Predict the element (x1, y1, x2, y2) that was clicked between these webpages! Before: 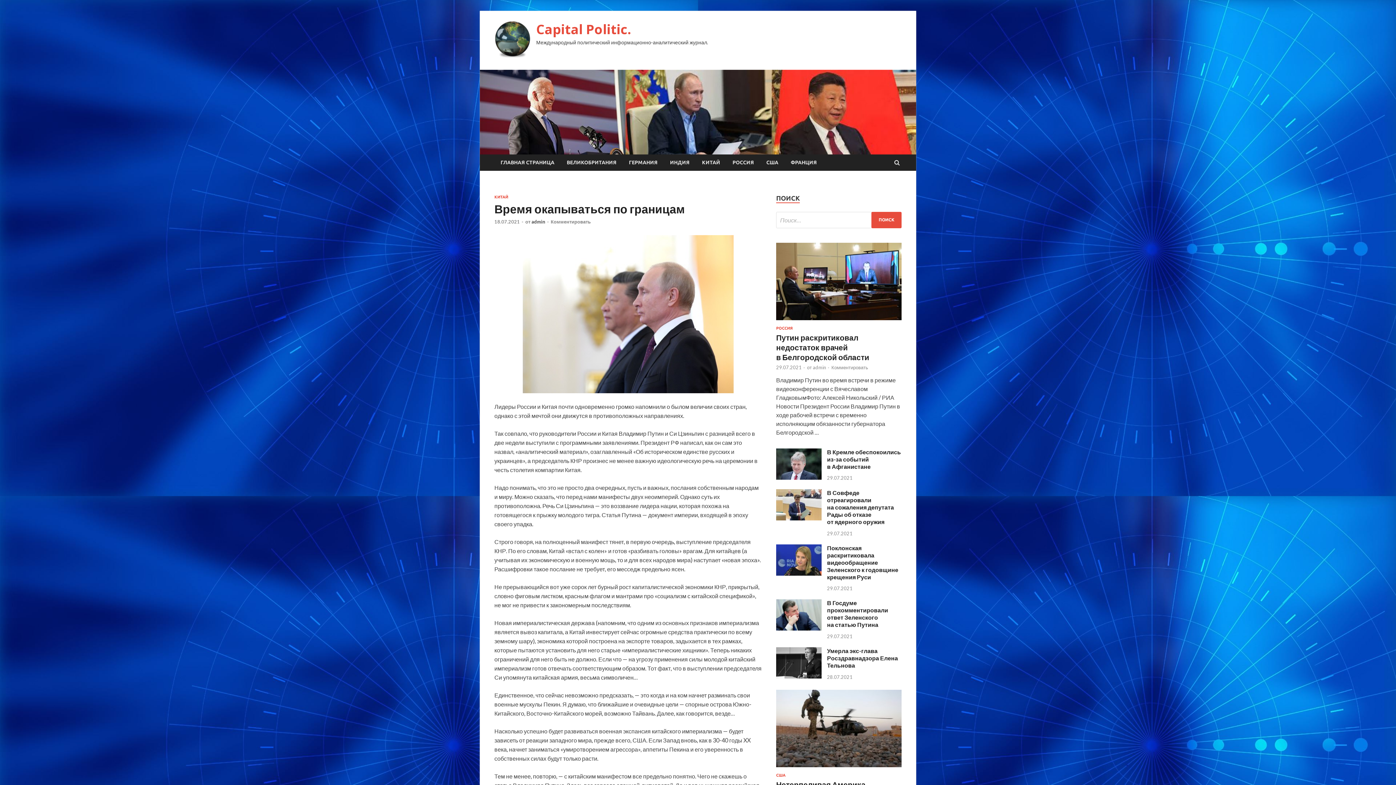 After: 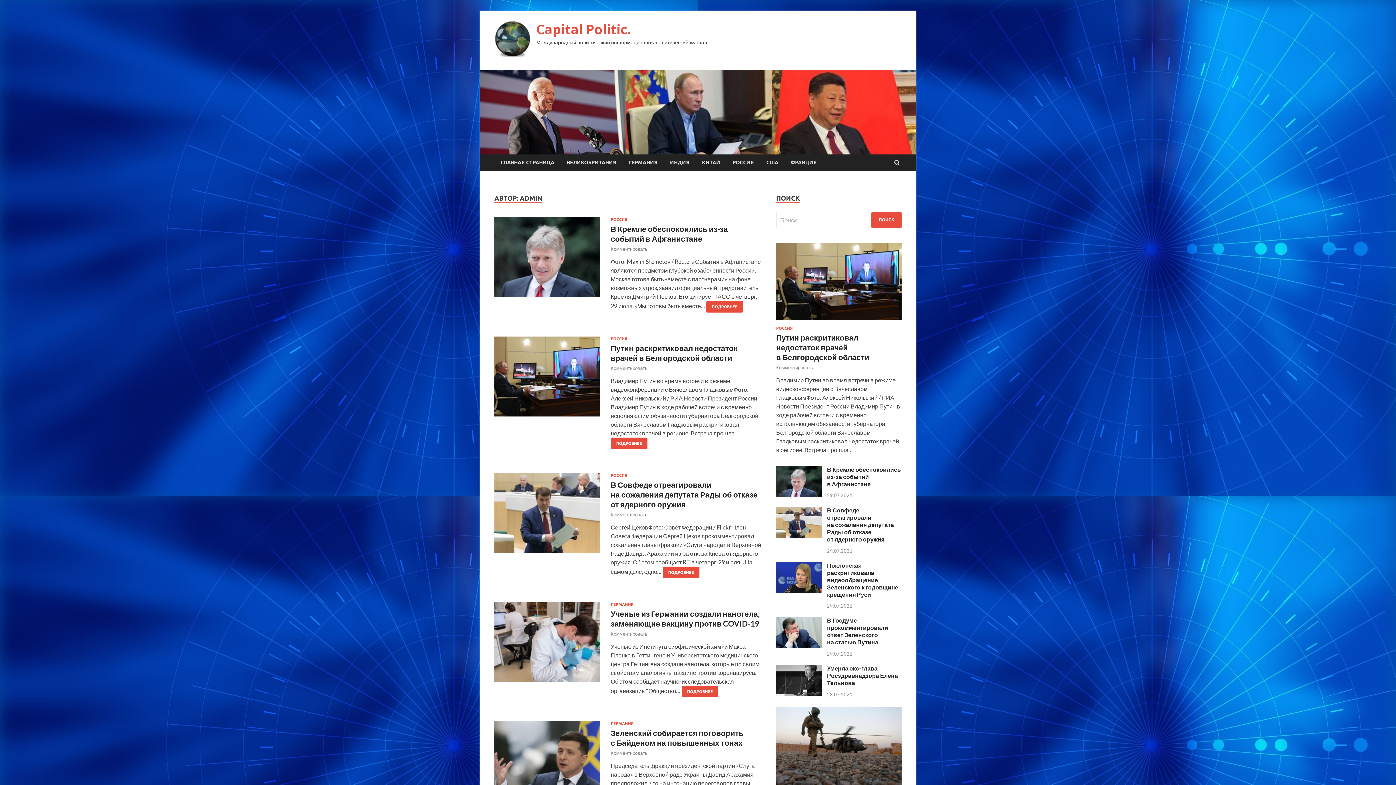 Action: label: admin bbox: (813, 364, 826, 370)